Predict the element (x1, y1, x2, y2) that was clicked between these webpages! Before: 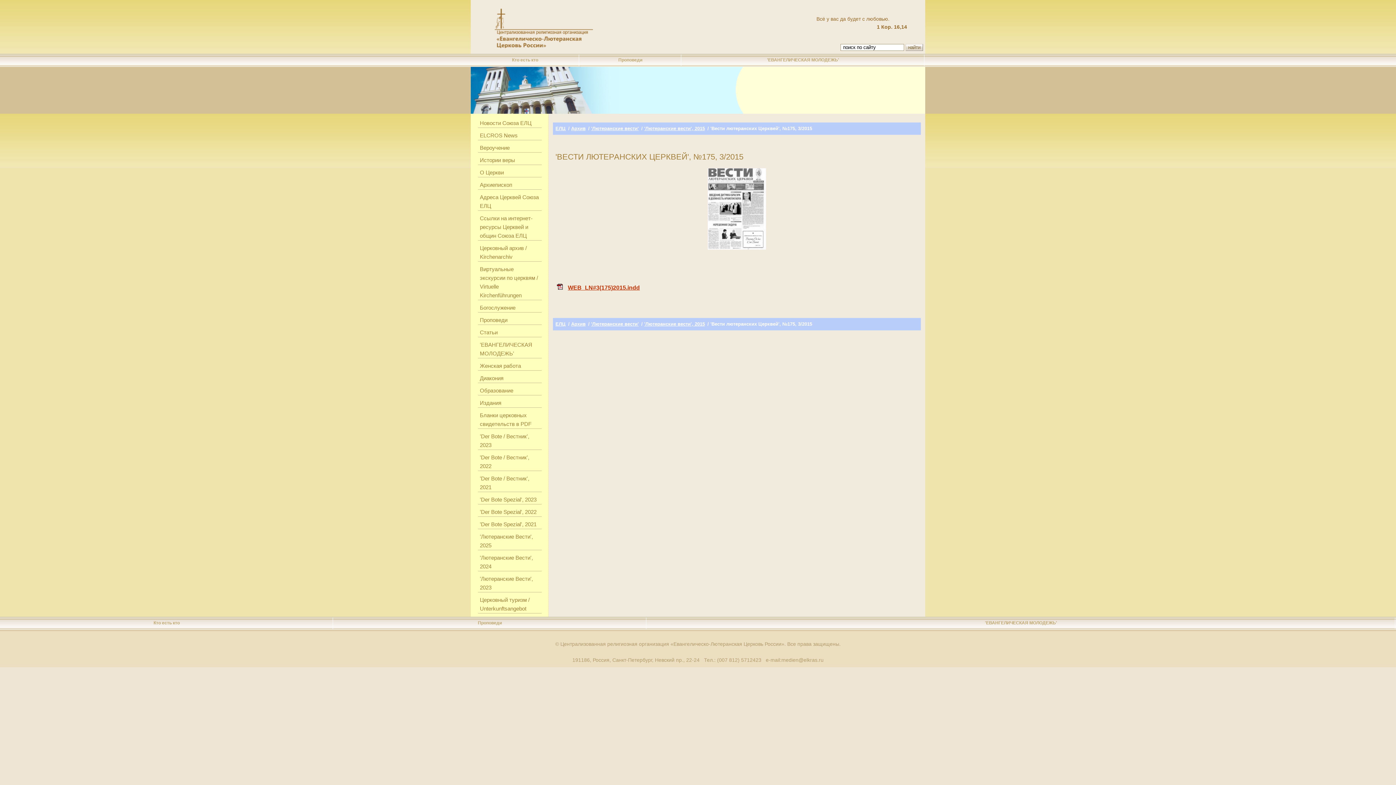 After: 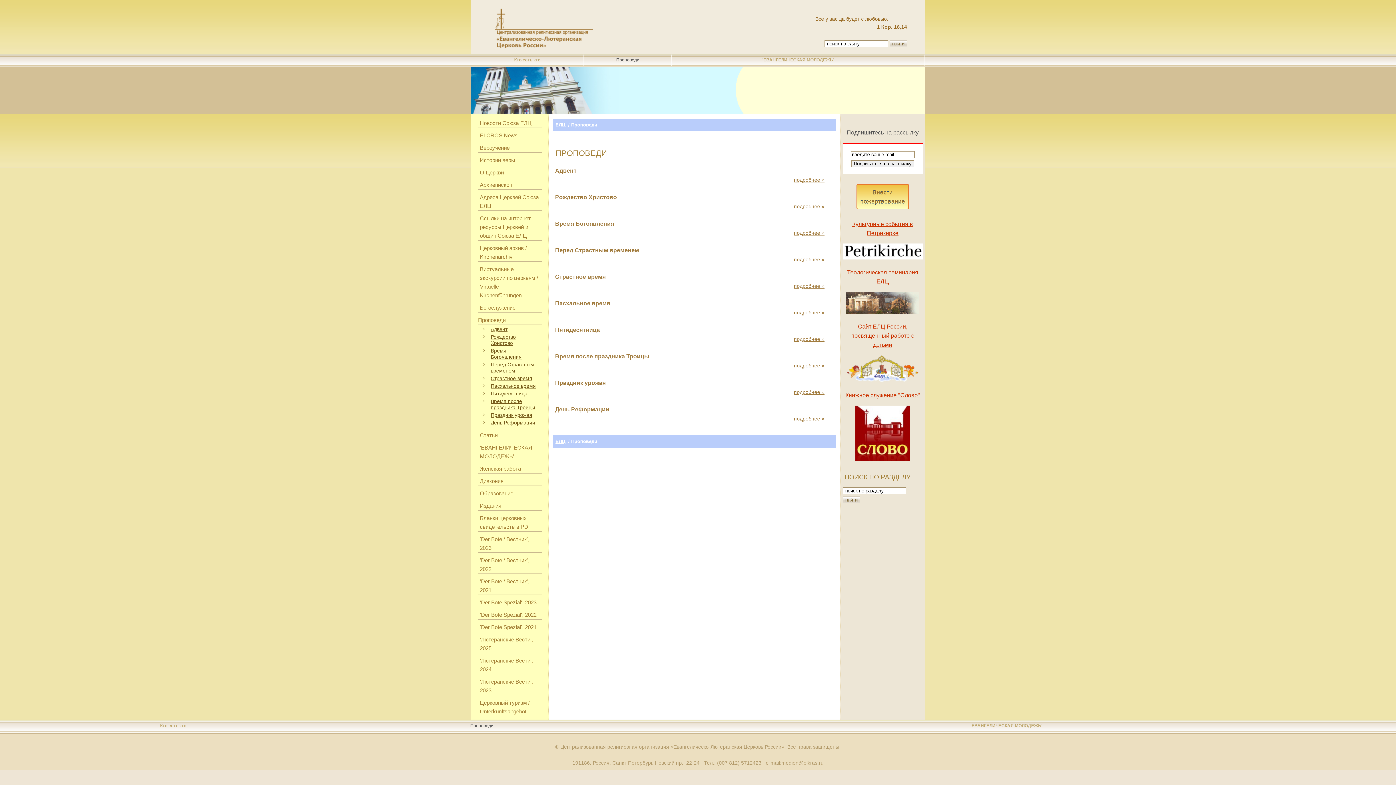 Action: bbox: (475, 619, 504, 626) label: Проповеди